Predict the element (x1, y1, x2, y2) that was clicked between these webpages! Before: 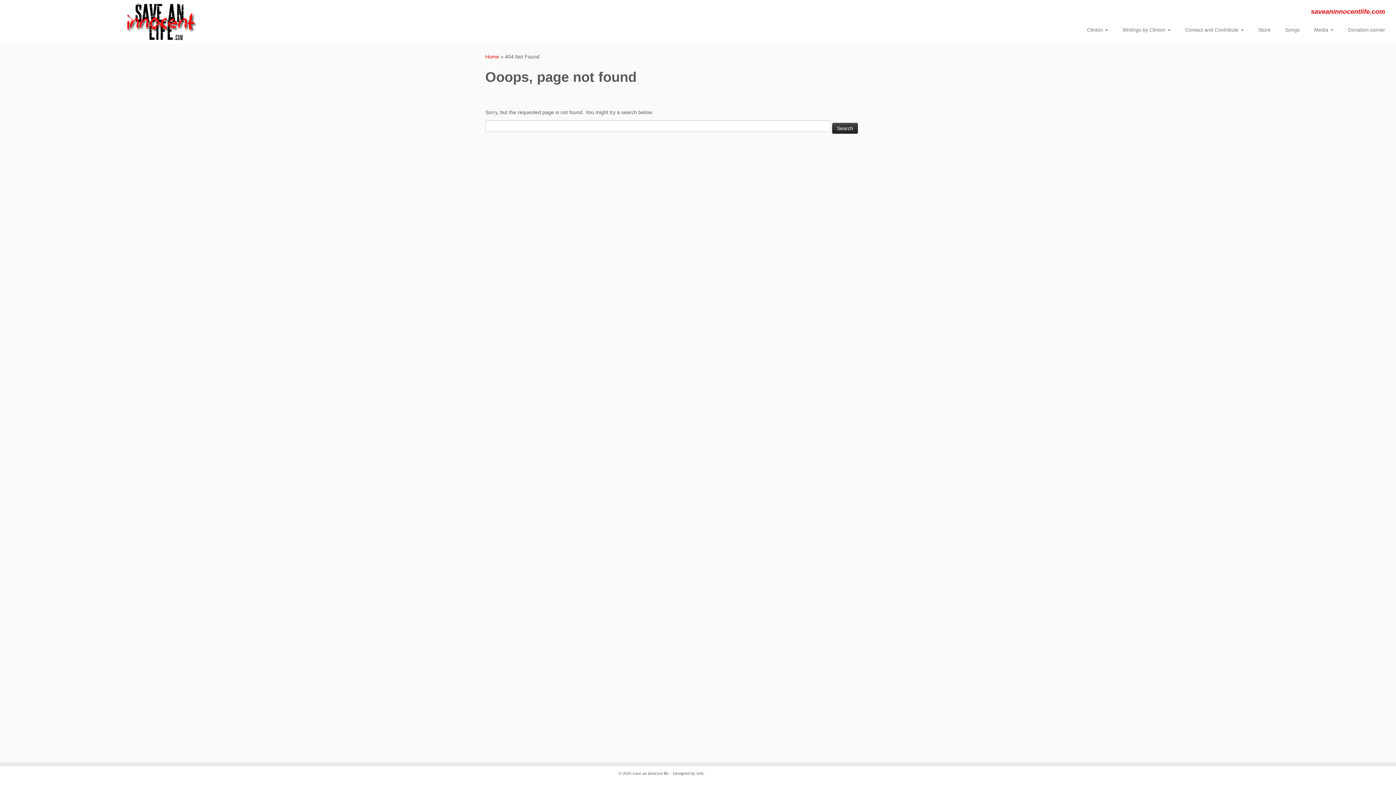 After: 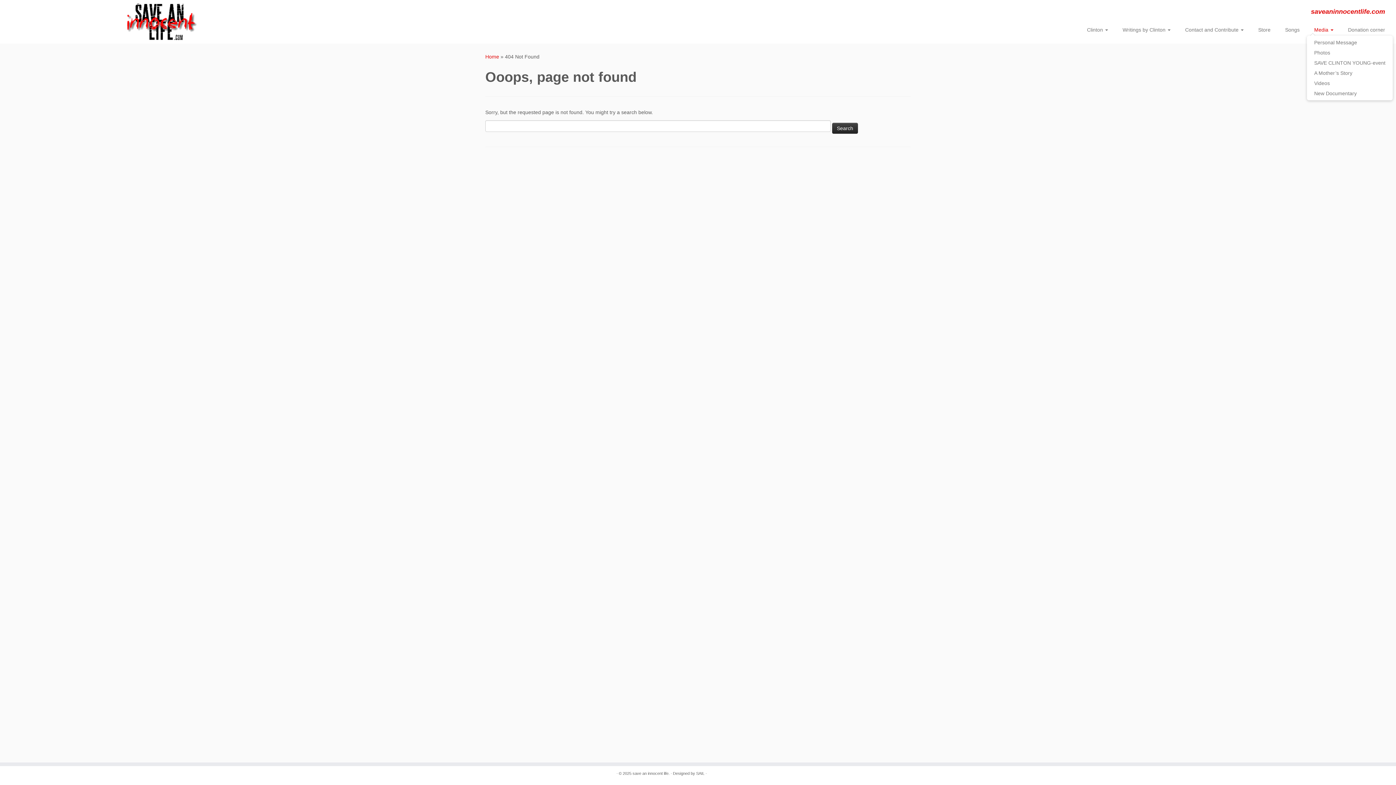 Action: bbox: (1307, 24, 1341, 35) label: Media 